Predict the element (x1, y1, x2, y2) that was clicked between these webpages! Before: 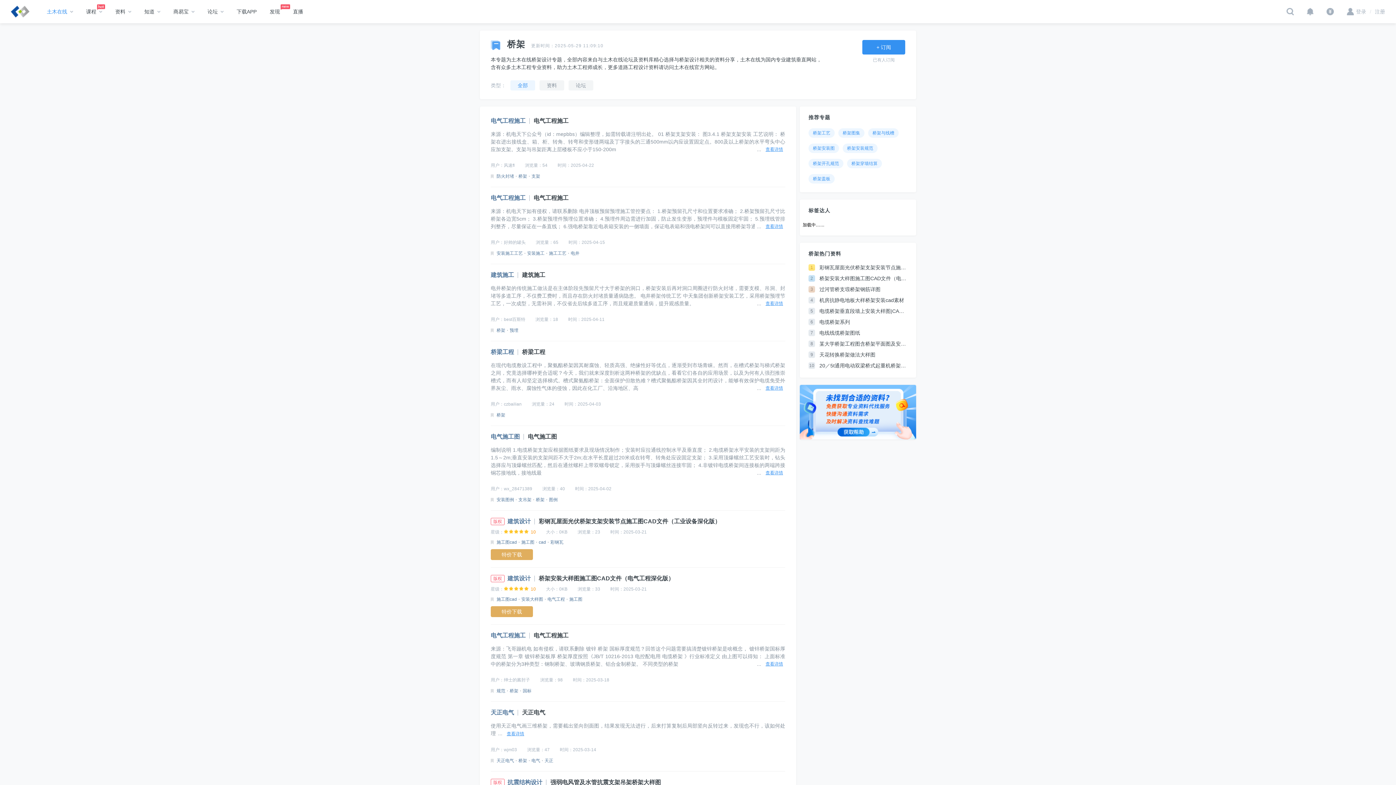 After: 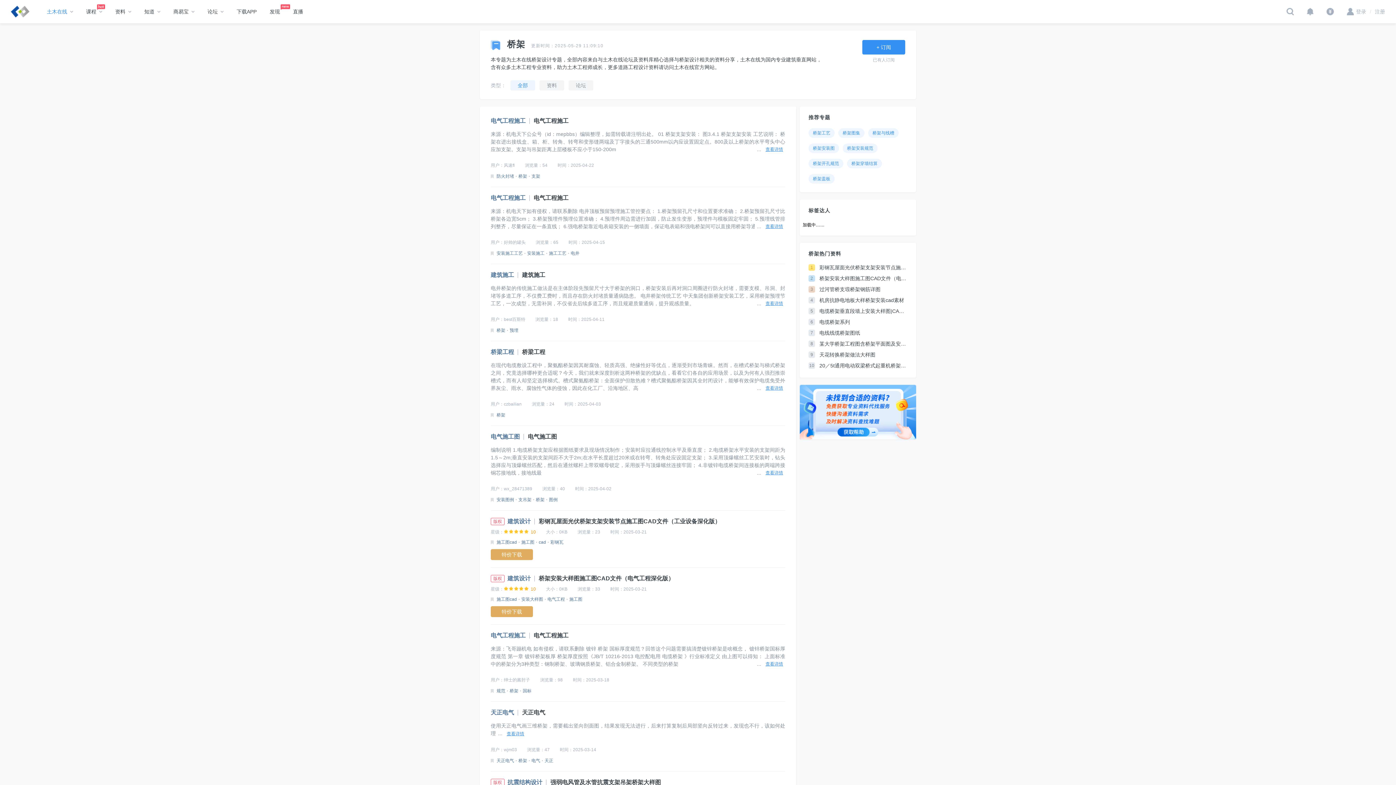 Action: bbox: (504, 240, 525, 245) label: 好帅的罐头